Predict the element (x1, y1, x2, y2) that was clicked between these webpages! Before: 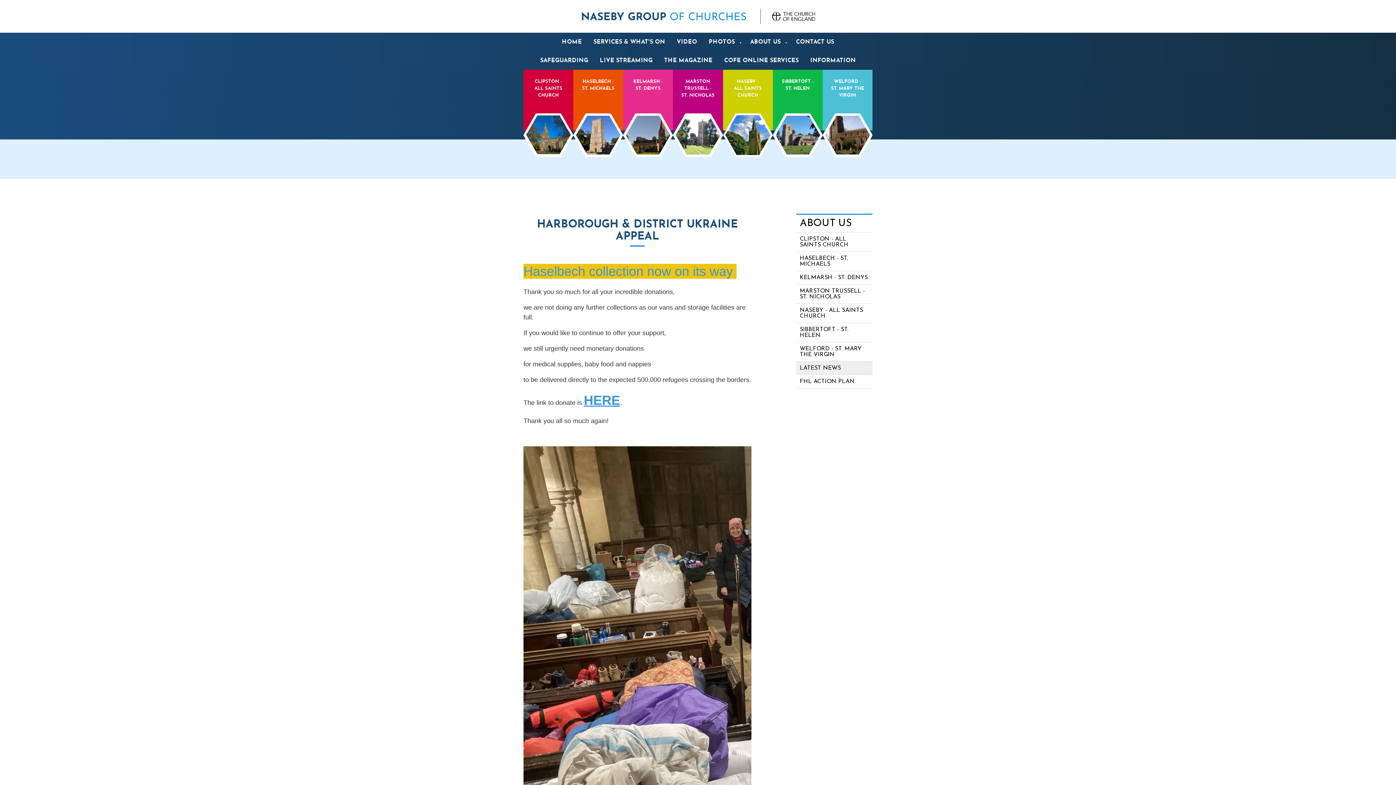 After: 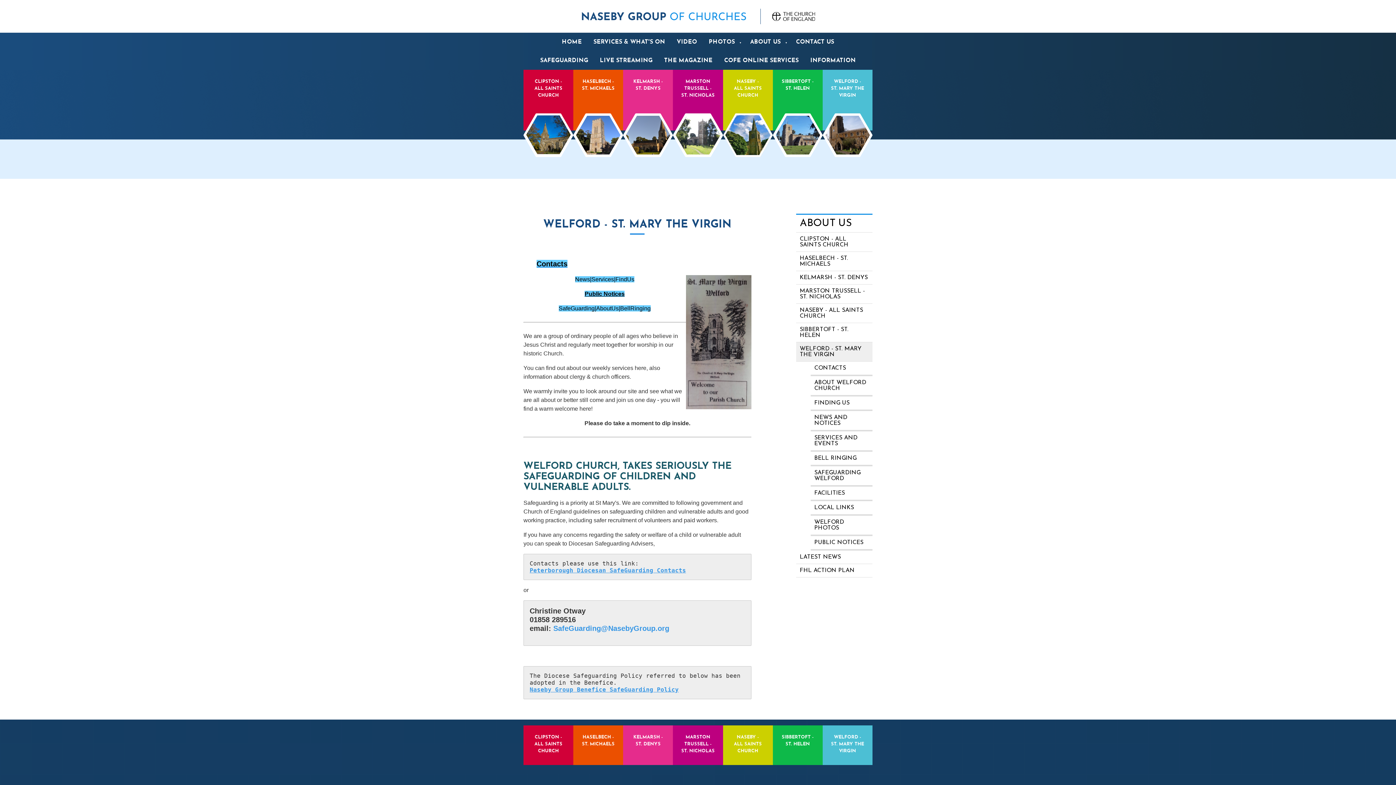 Action: label: WELFORD -
ST. MARY THE VIRGIN bbox: (822, 69, 872, 130)